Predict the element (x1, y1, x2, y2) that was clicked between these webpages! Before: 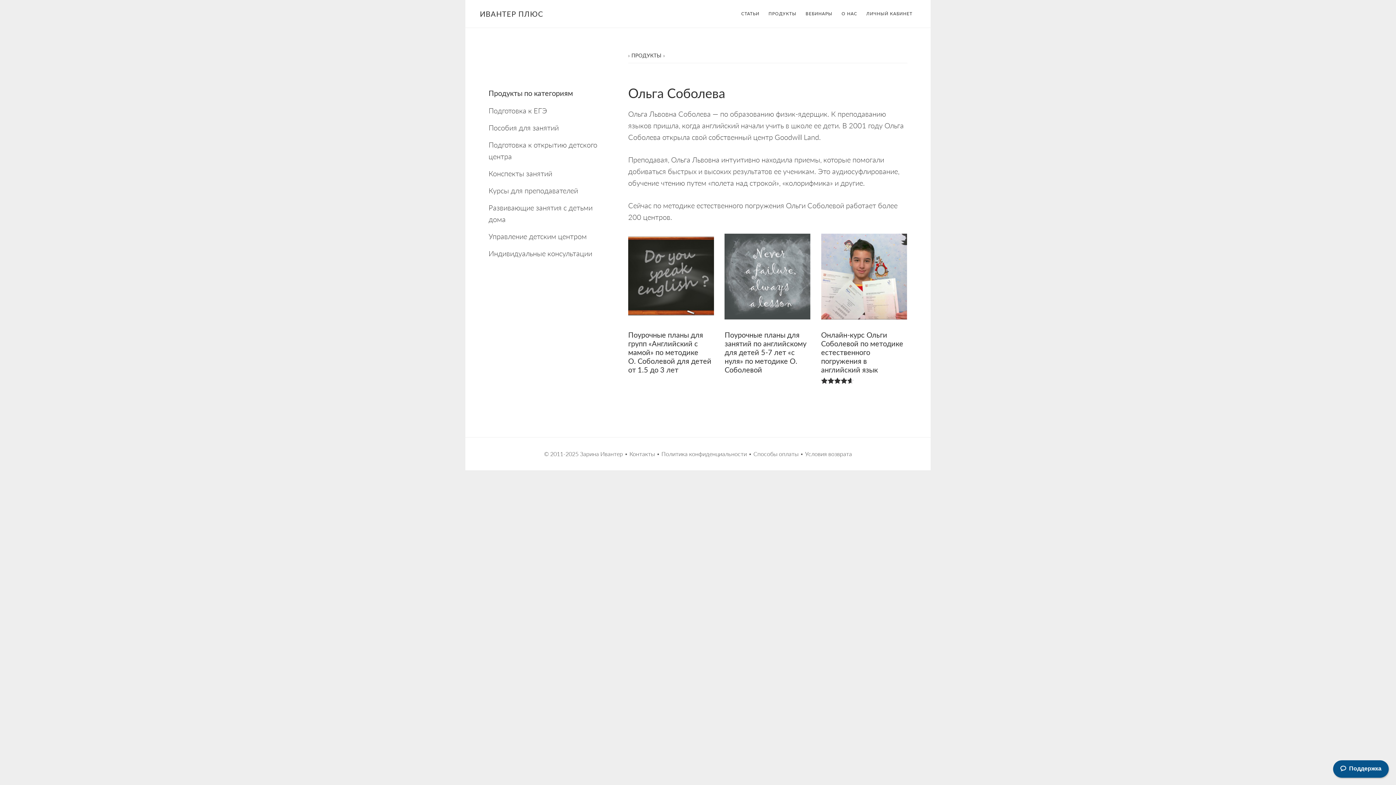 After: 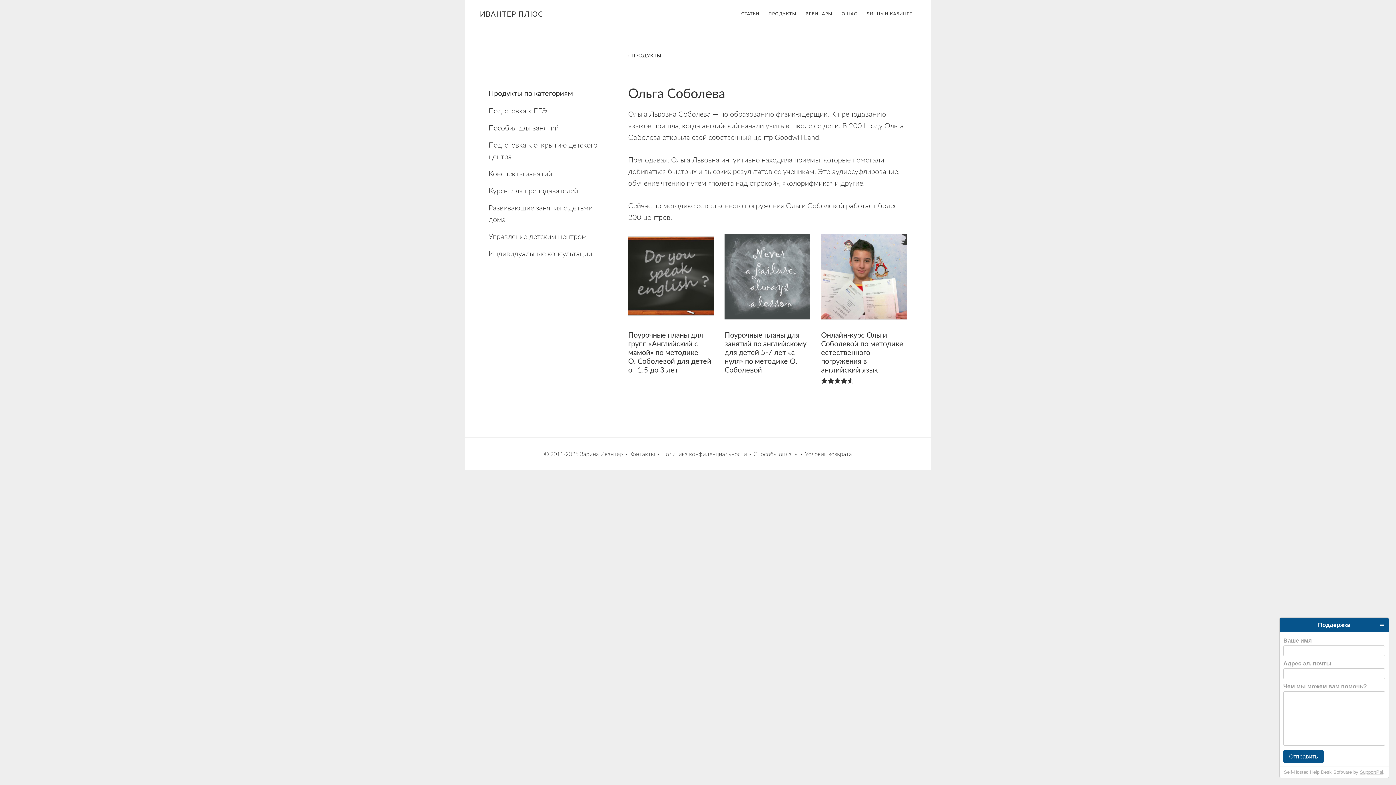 Action: label: Поддержка bbox: (1333, 760, 1389, 778)